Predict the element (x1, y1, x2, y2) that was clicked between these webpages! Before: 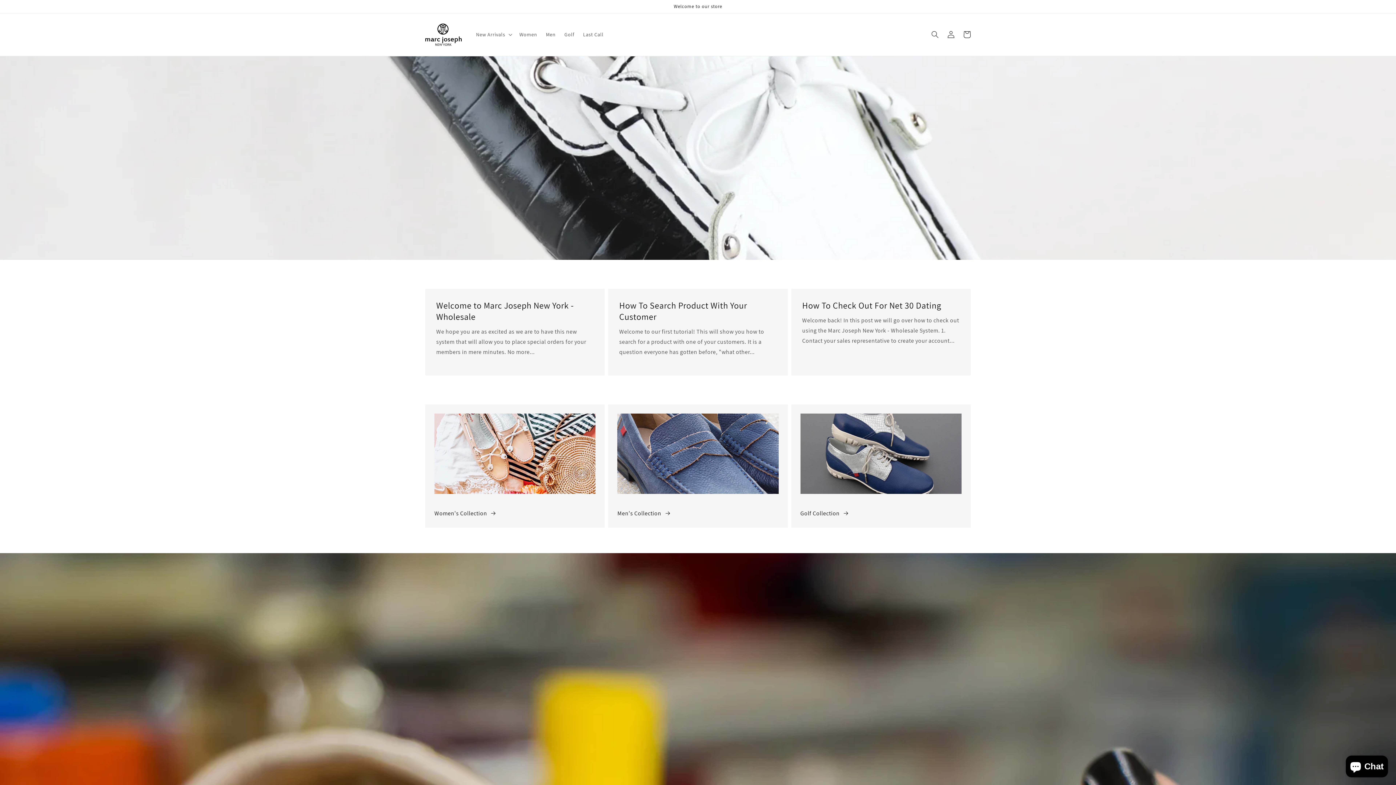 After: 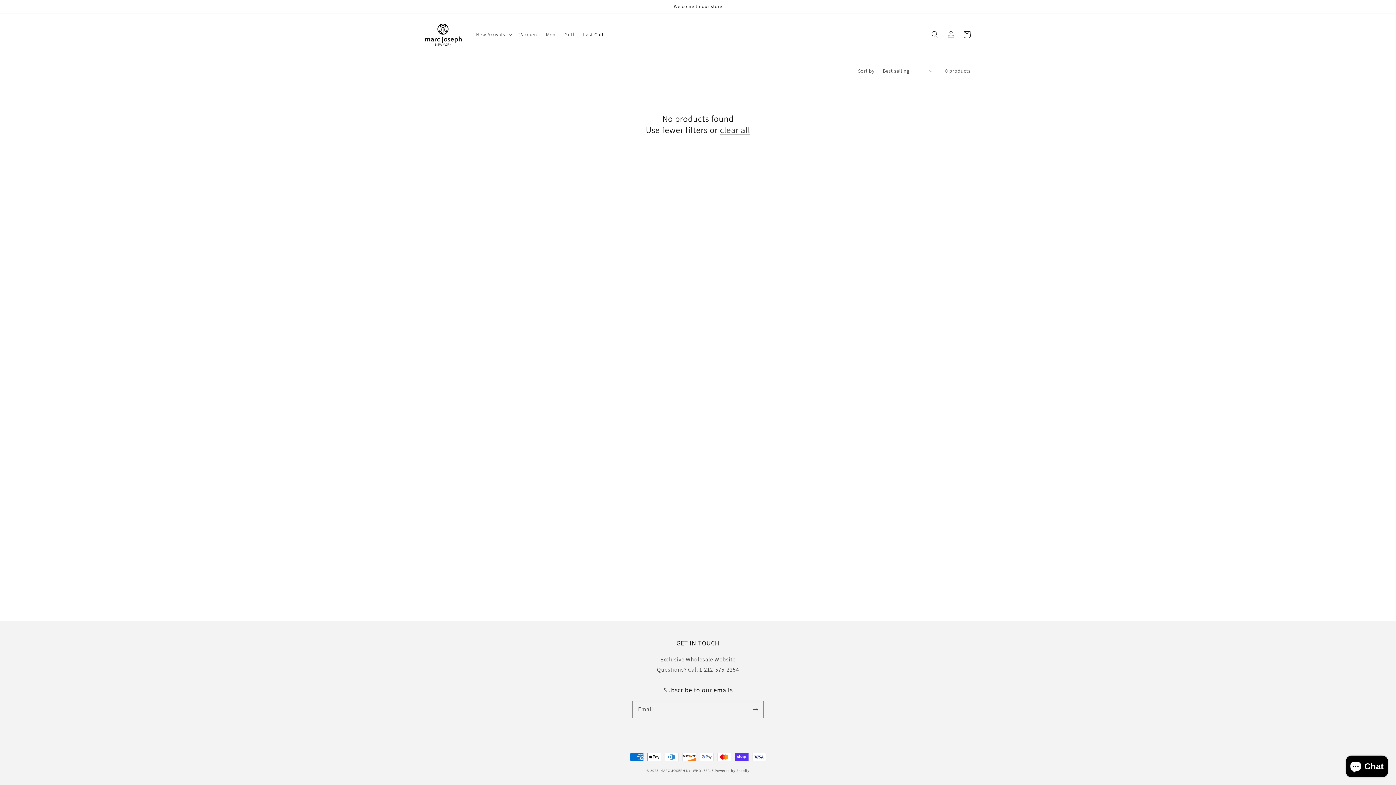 Action: label: Last Call bbox: (578, 27, 608, 42)